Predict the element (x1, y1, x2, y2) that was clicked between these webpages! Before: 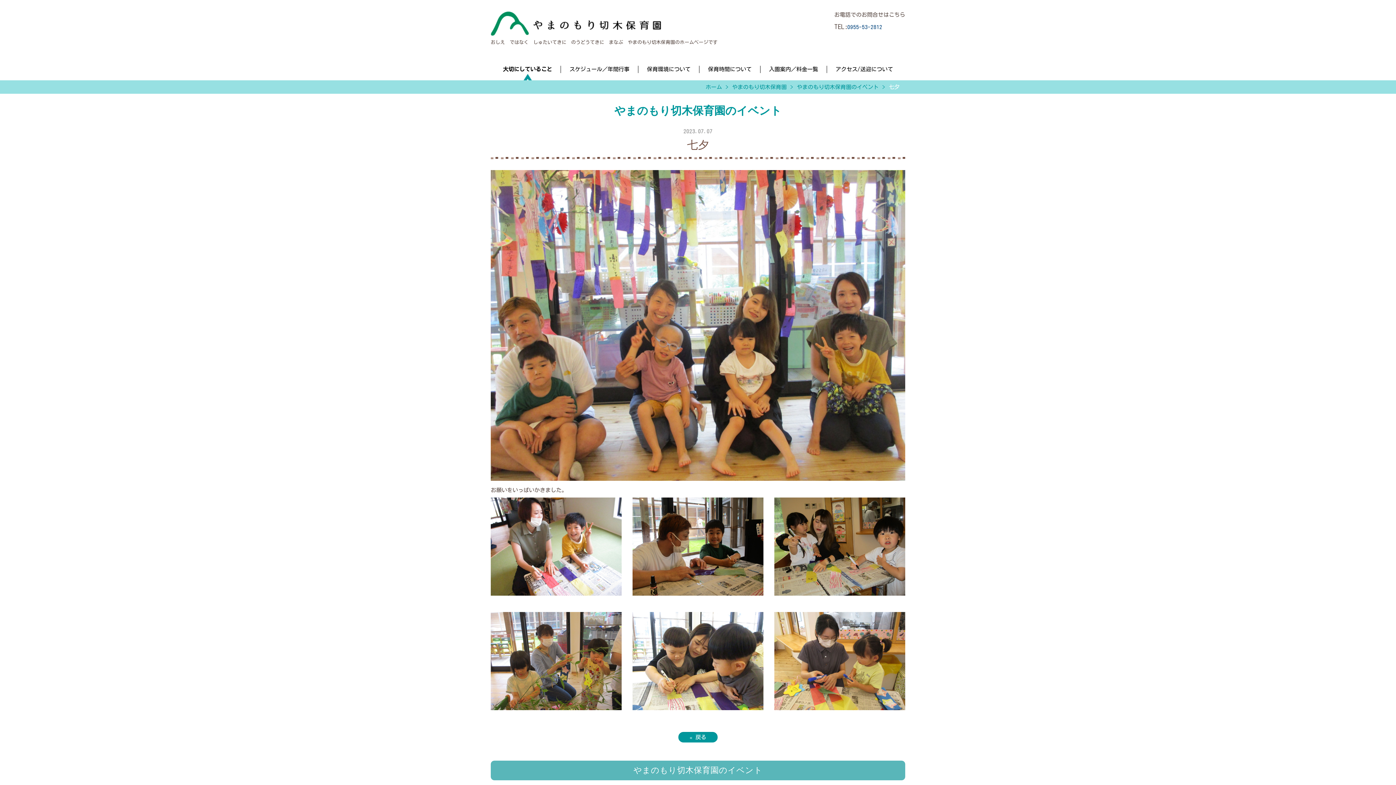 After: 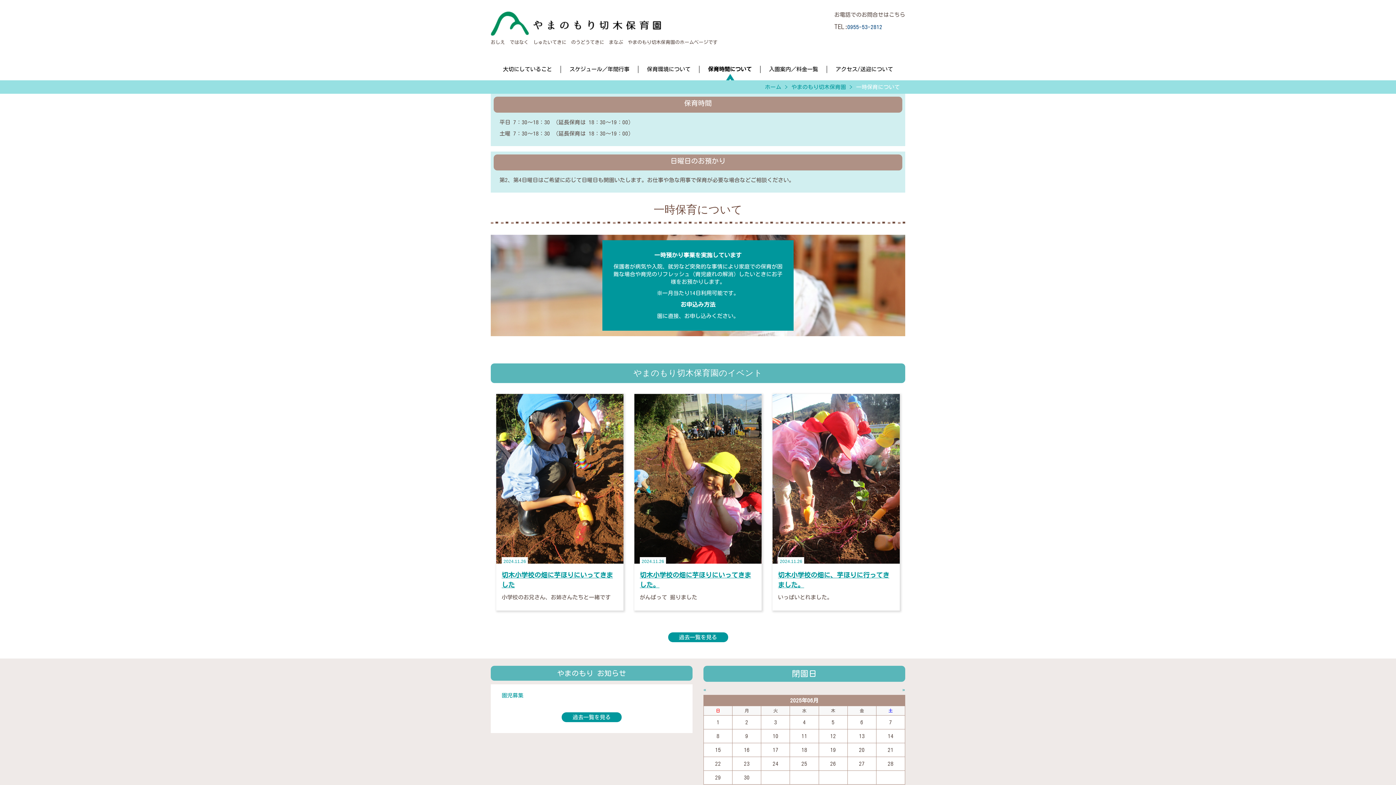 Action: label: 保育時間について bbox: (699, 62, 760, 80)